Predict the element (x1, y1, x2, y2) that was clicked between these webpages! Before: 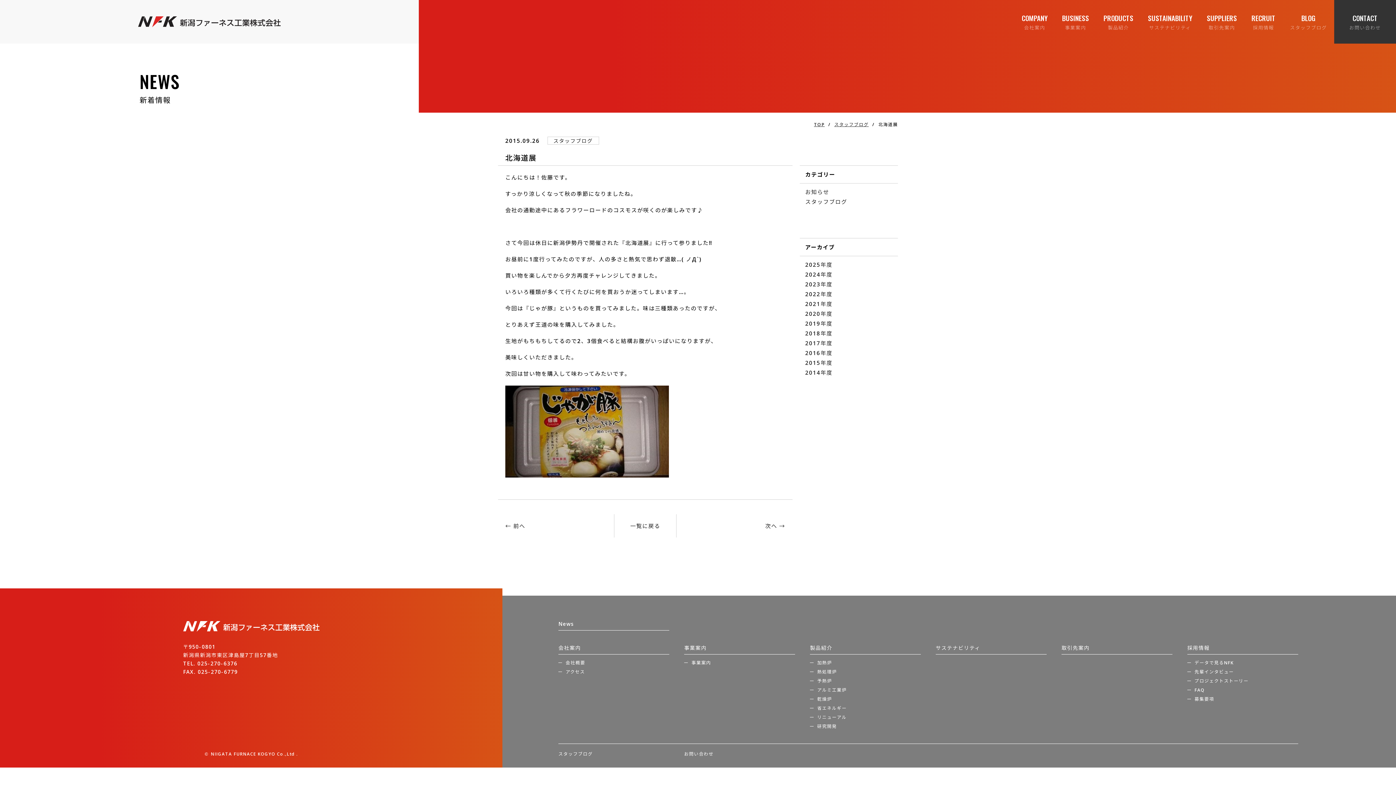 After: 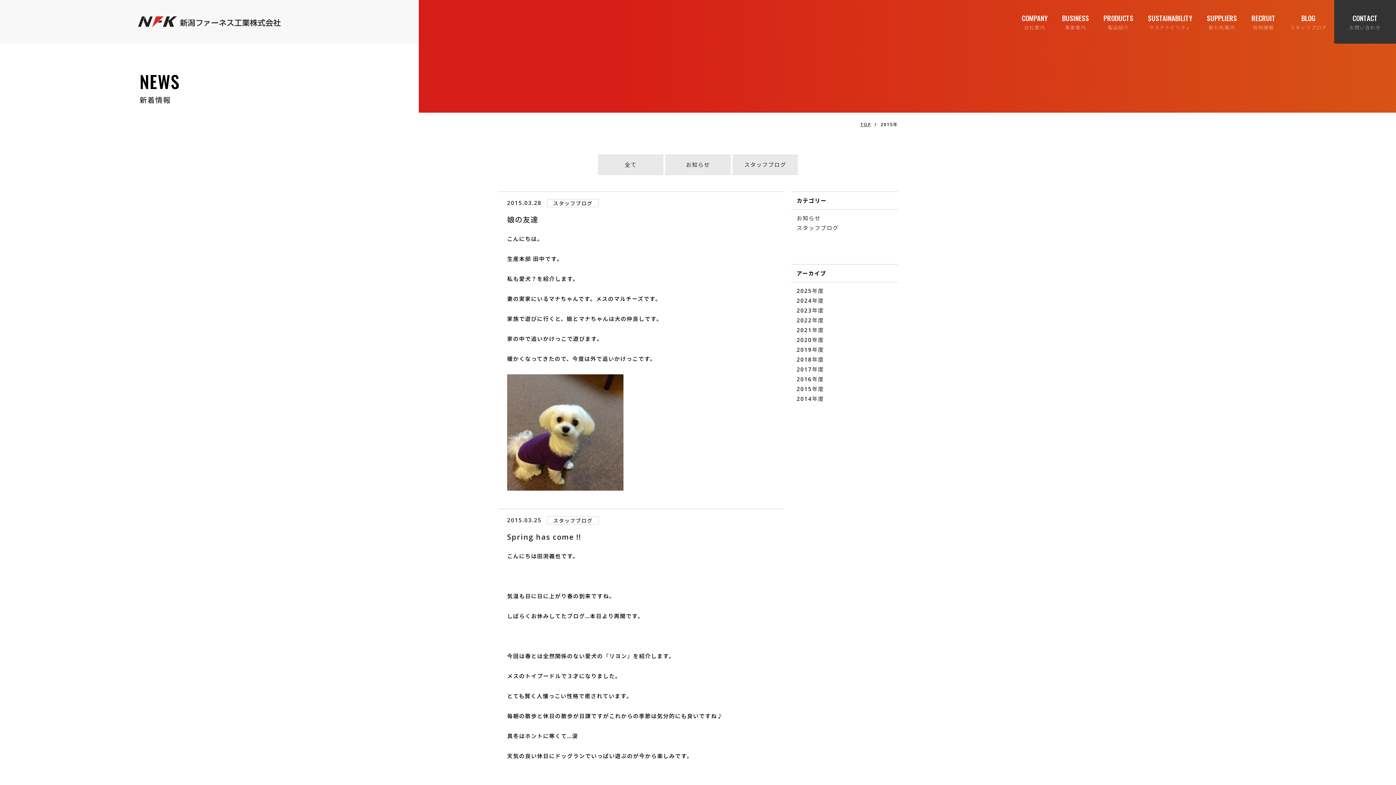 Action: bbox: (805, 369, 832, 376) label: 2014年度